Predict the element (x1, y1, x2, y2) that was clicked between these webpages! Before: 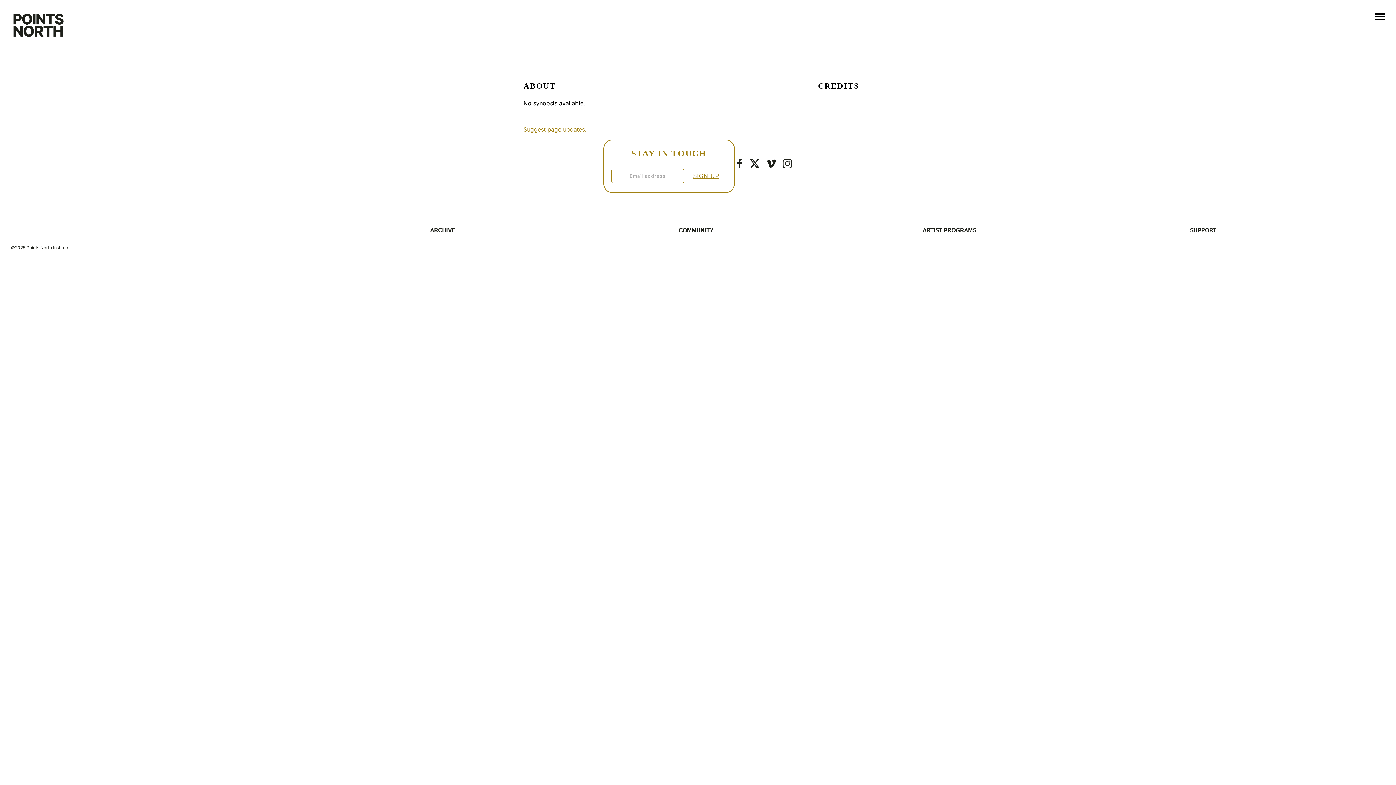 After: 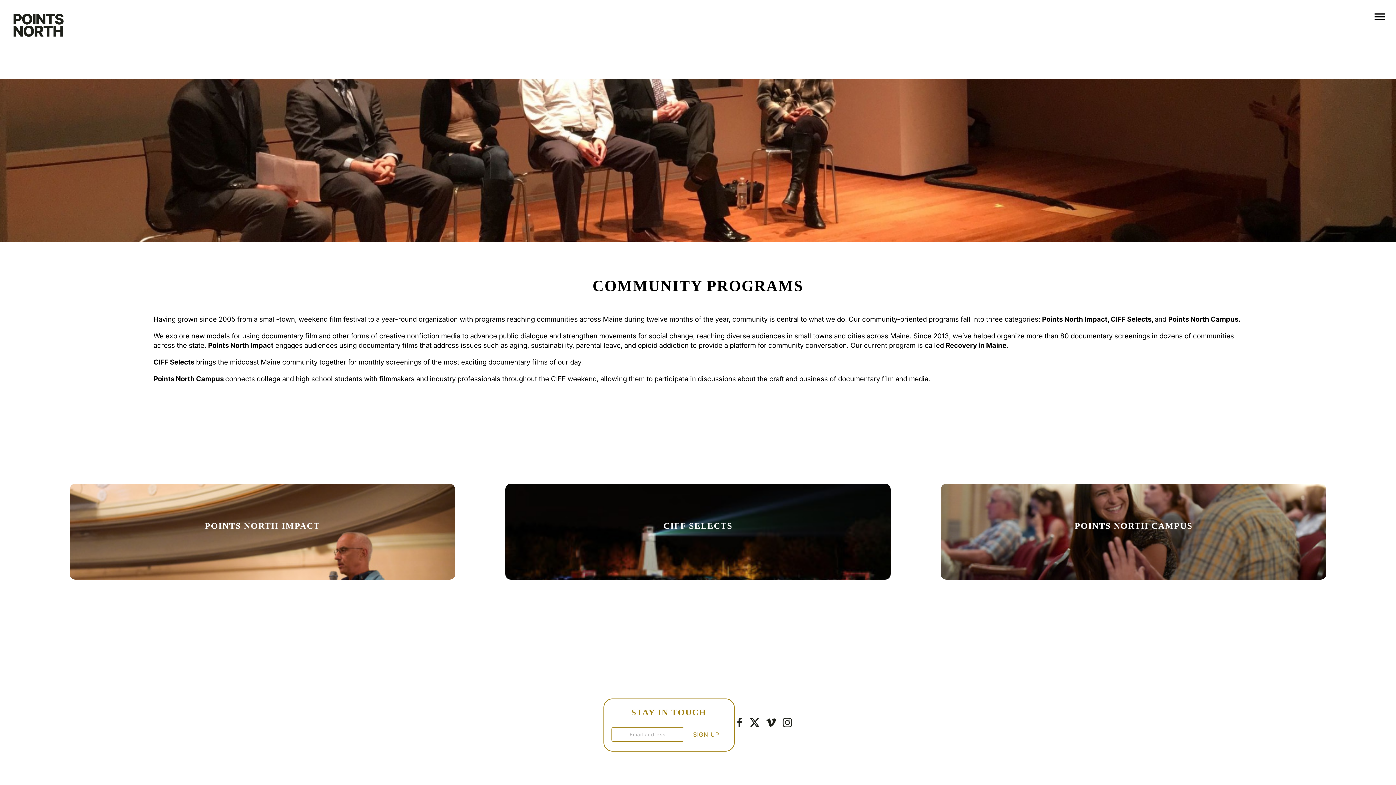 Action: bbox: (576, 226, 815, 234) label: COMMUNITY